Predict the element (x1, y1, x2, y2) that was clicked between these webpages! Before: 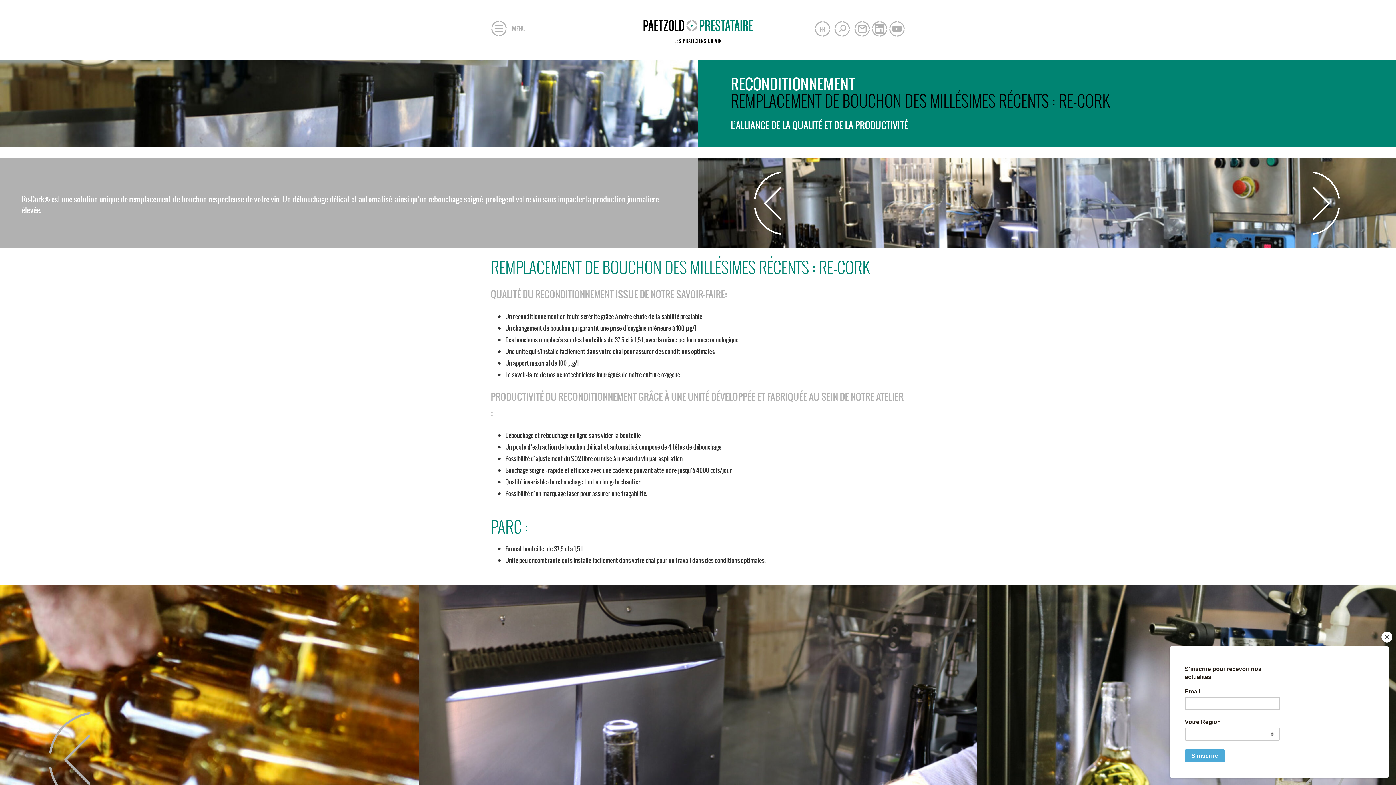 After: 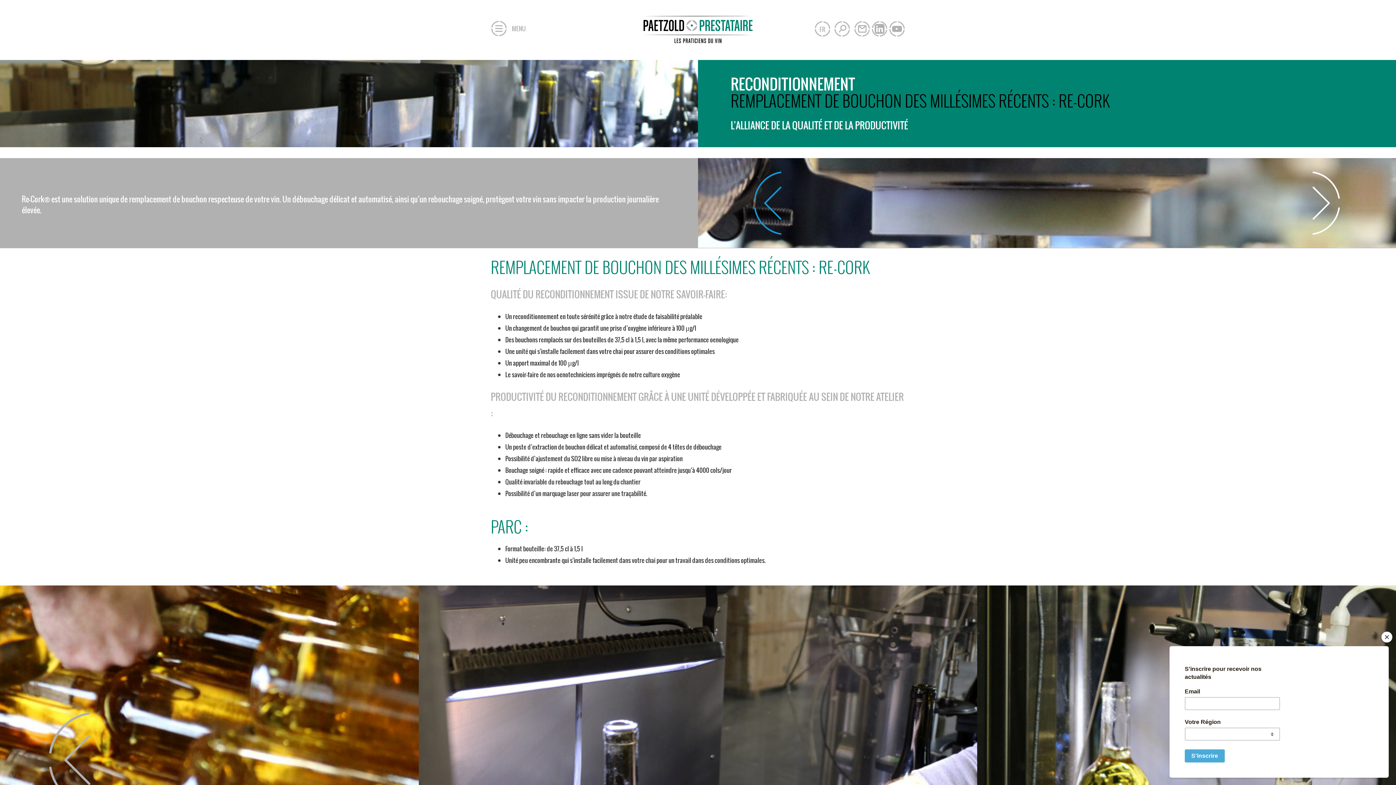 Action: bbox: (698, 158, 837, 248)